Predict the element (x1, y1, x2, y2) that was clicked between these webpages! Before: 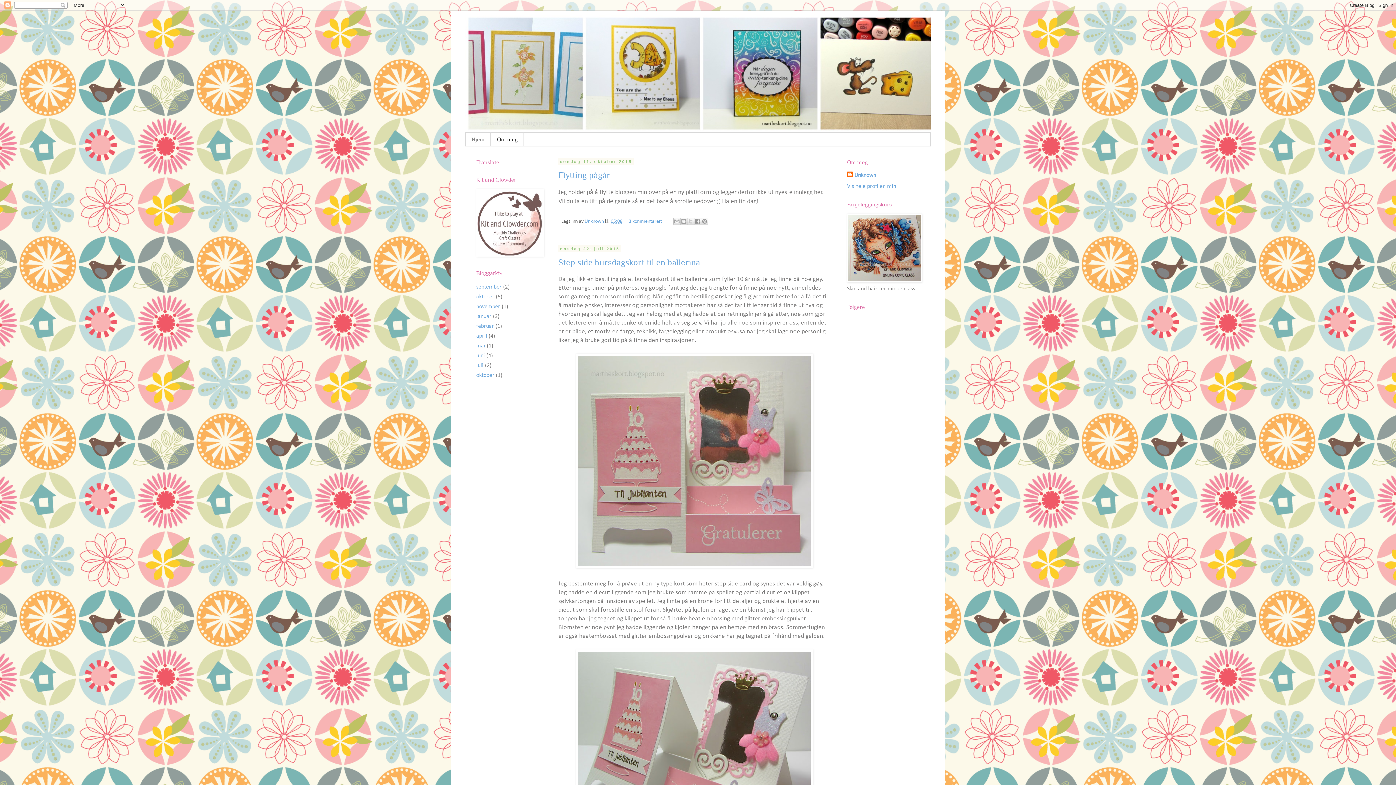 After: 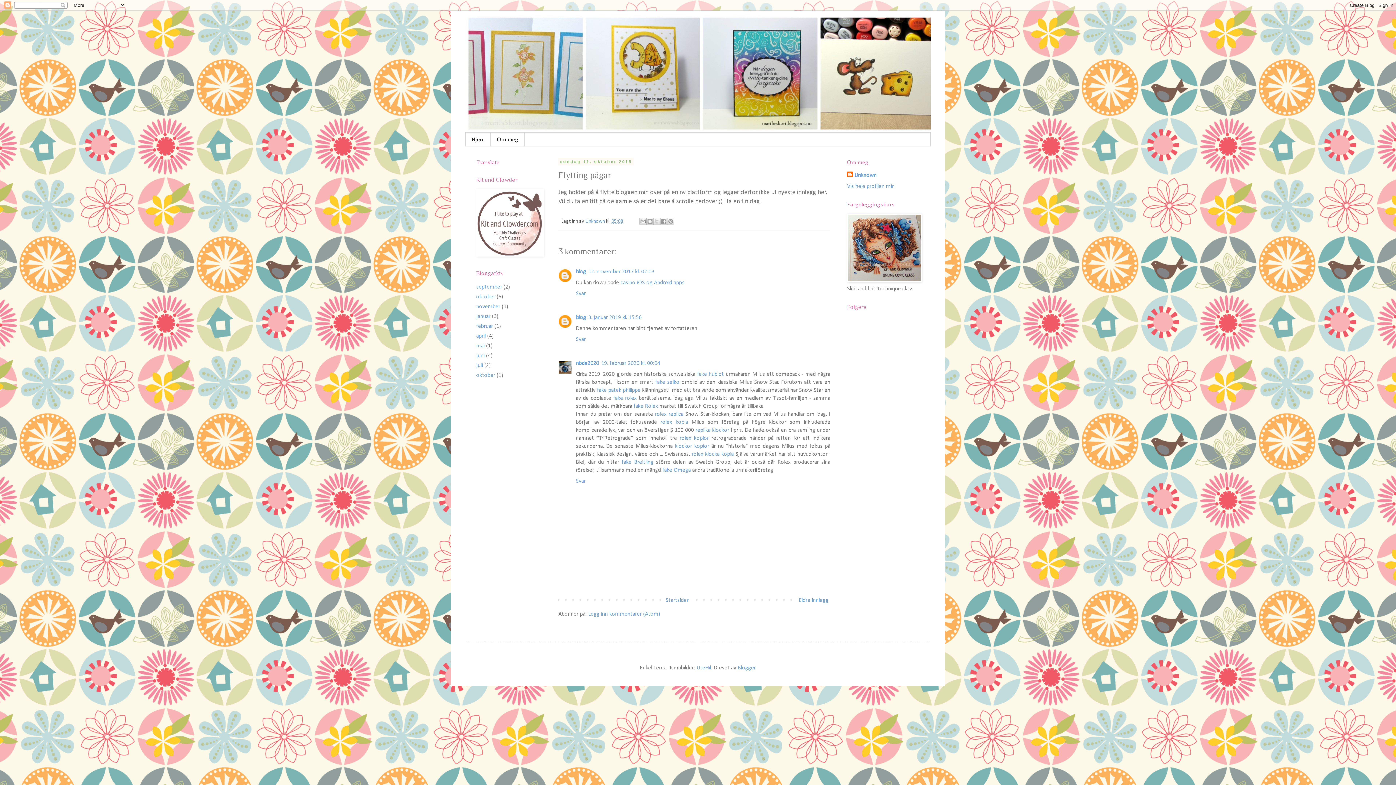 Action: label: 3 kommentarer:  bbox: (628, 218, 663, 224)